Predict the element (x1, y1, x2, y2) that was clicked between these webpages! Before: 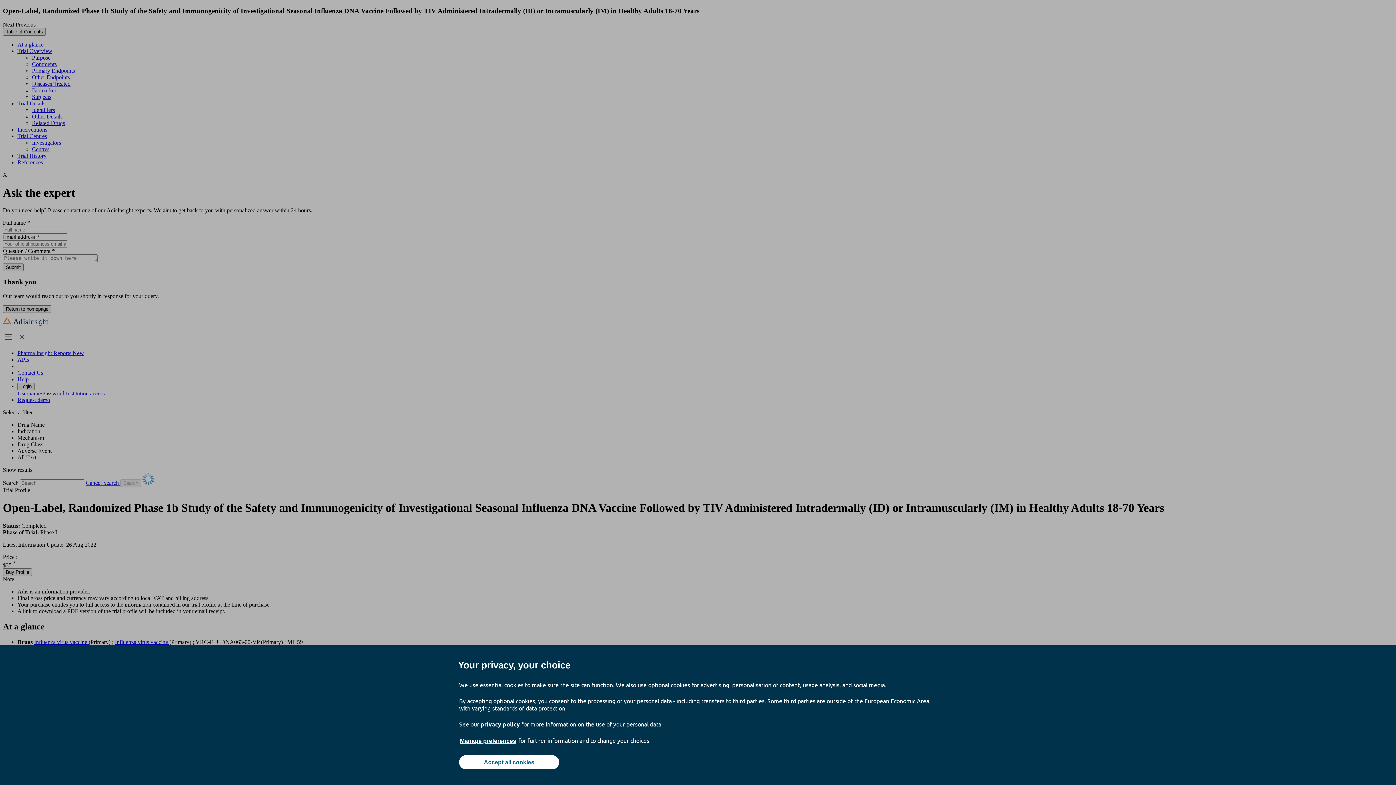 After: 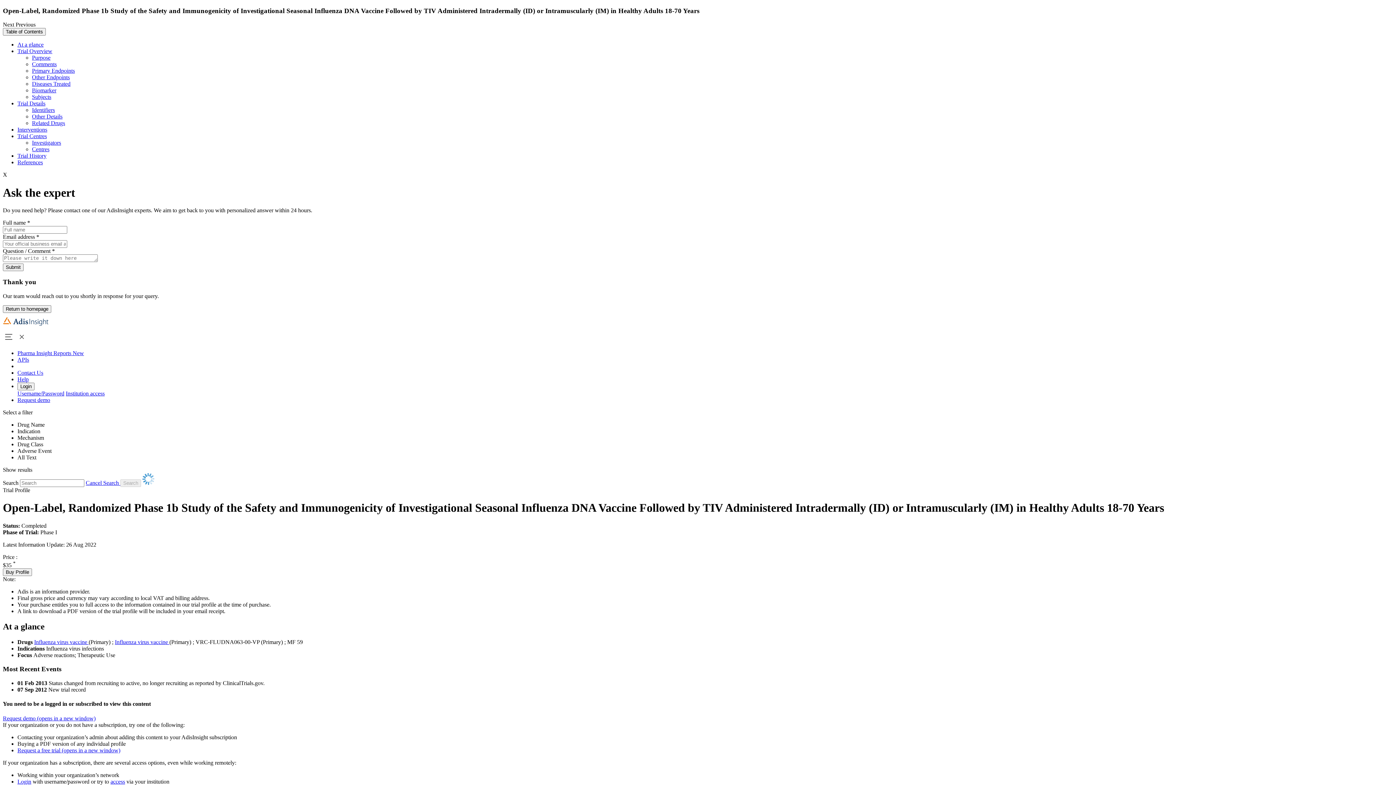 Action: label: Accept all cookies bbox: (459, 755, 559, 769)